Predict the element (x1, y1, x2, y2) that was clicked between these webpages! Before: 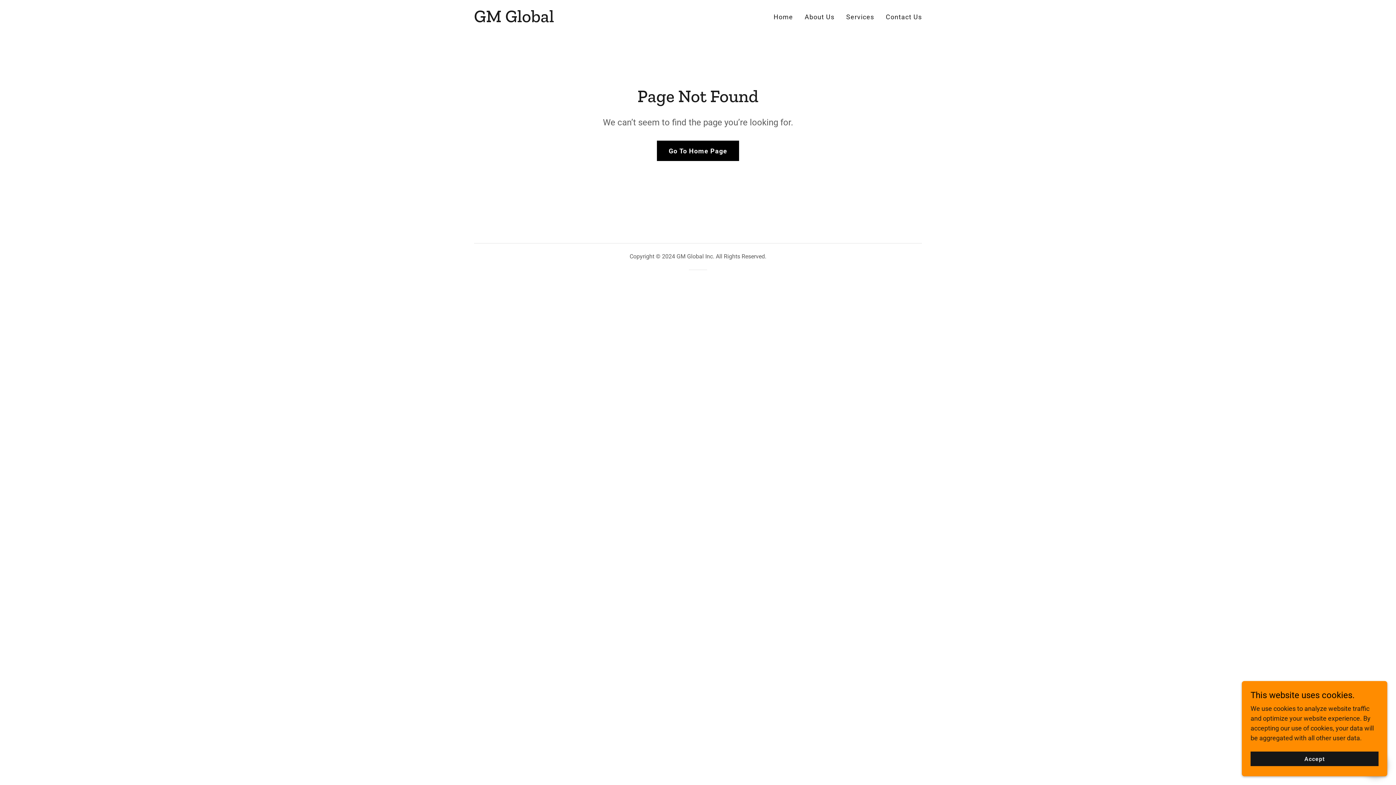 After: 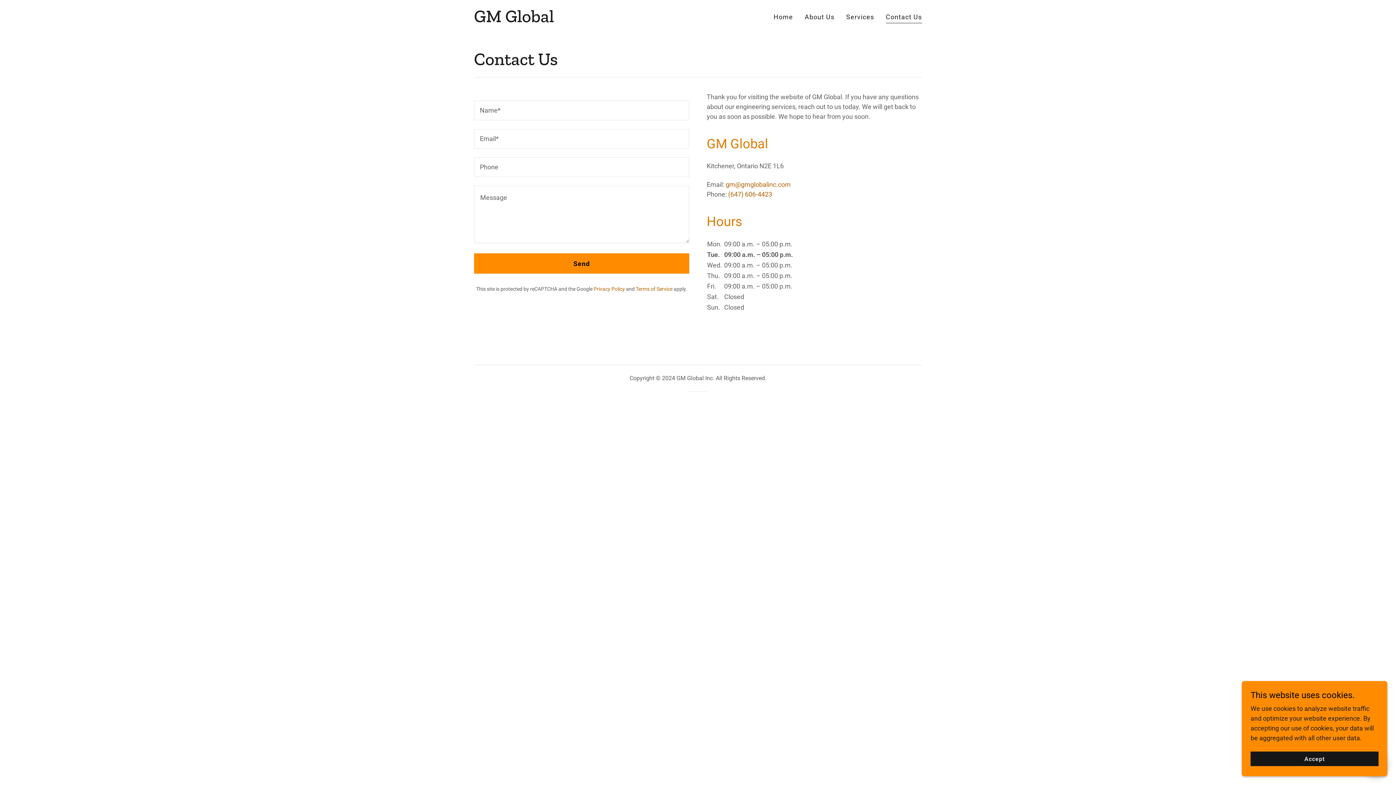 Action: bbox: (883, 10, 924, 23) label: Contact Us